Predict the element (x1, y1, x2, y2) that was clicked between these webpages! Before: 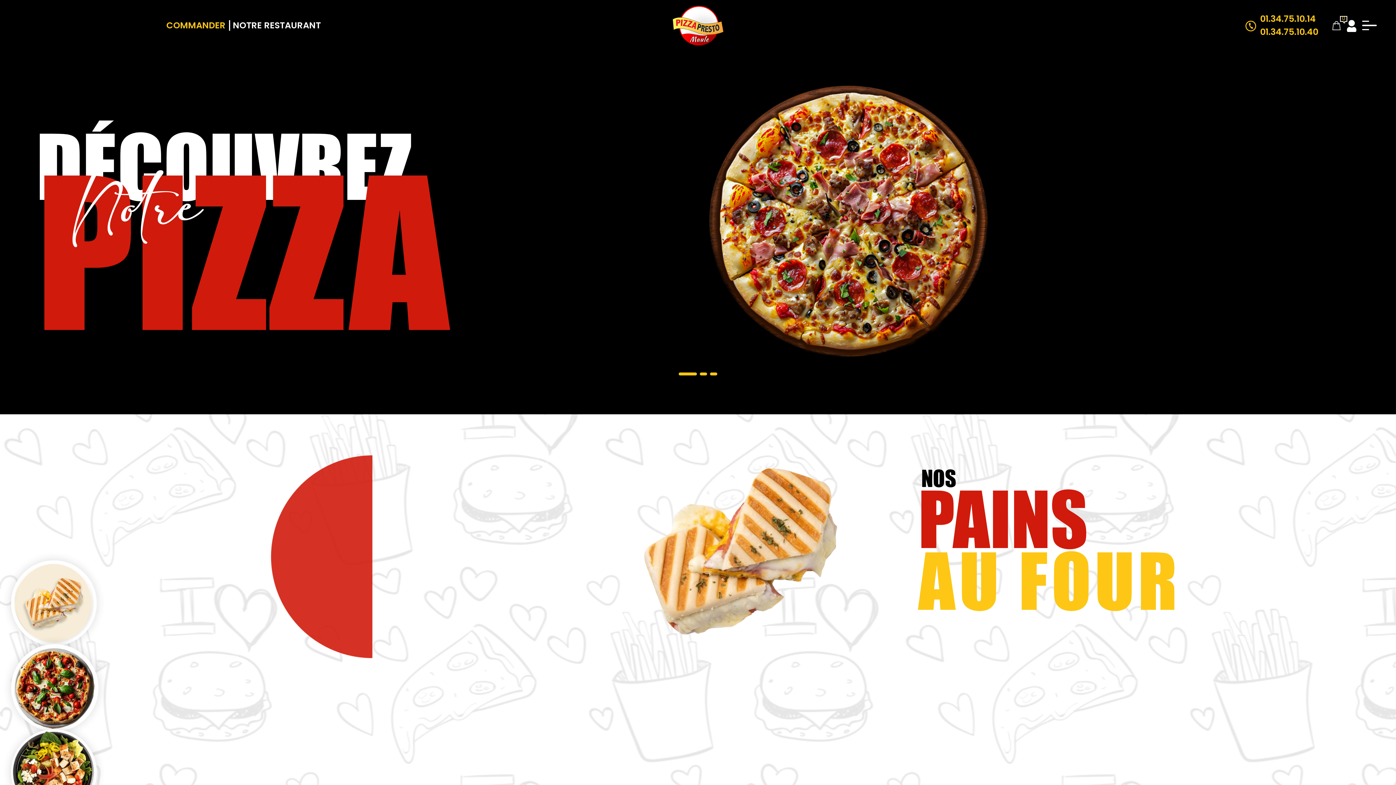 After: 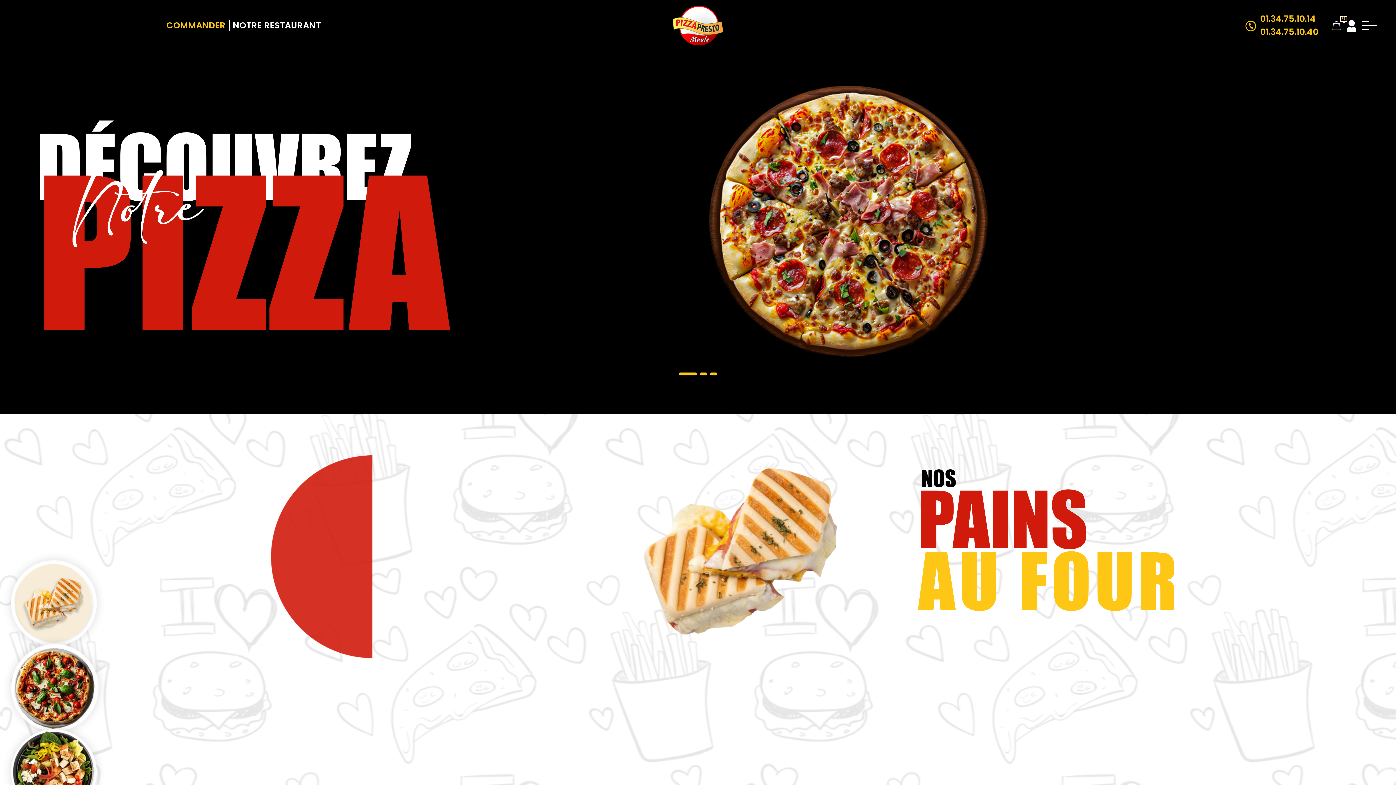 Action: bbox: (1260, 12, 1318, 38) label: 01.34.75.10.14
01.34.75.10.40